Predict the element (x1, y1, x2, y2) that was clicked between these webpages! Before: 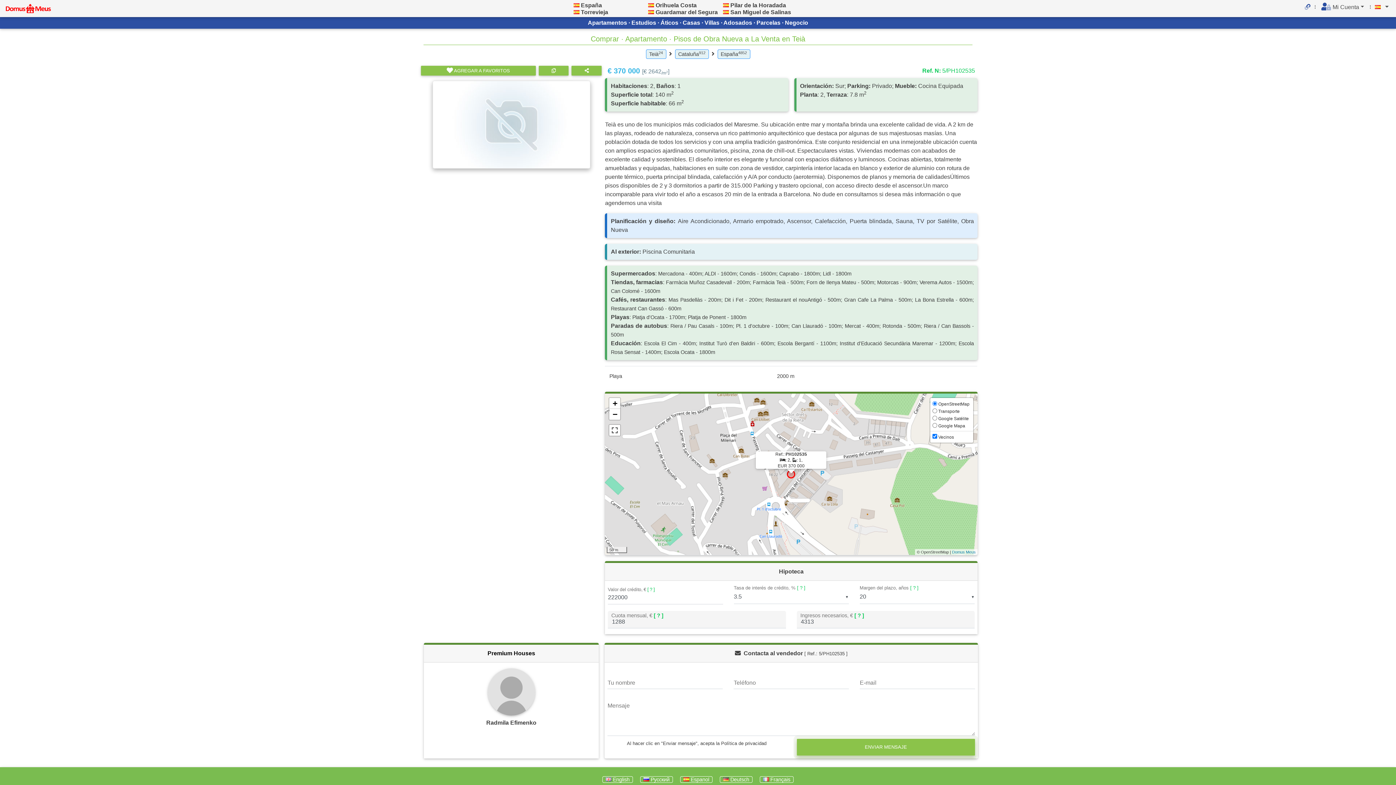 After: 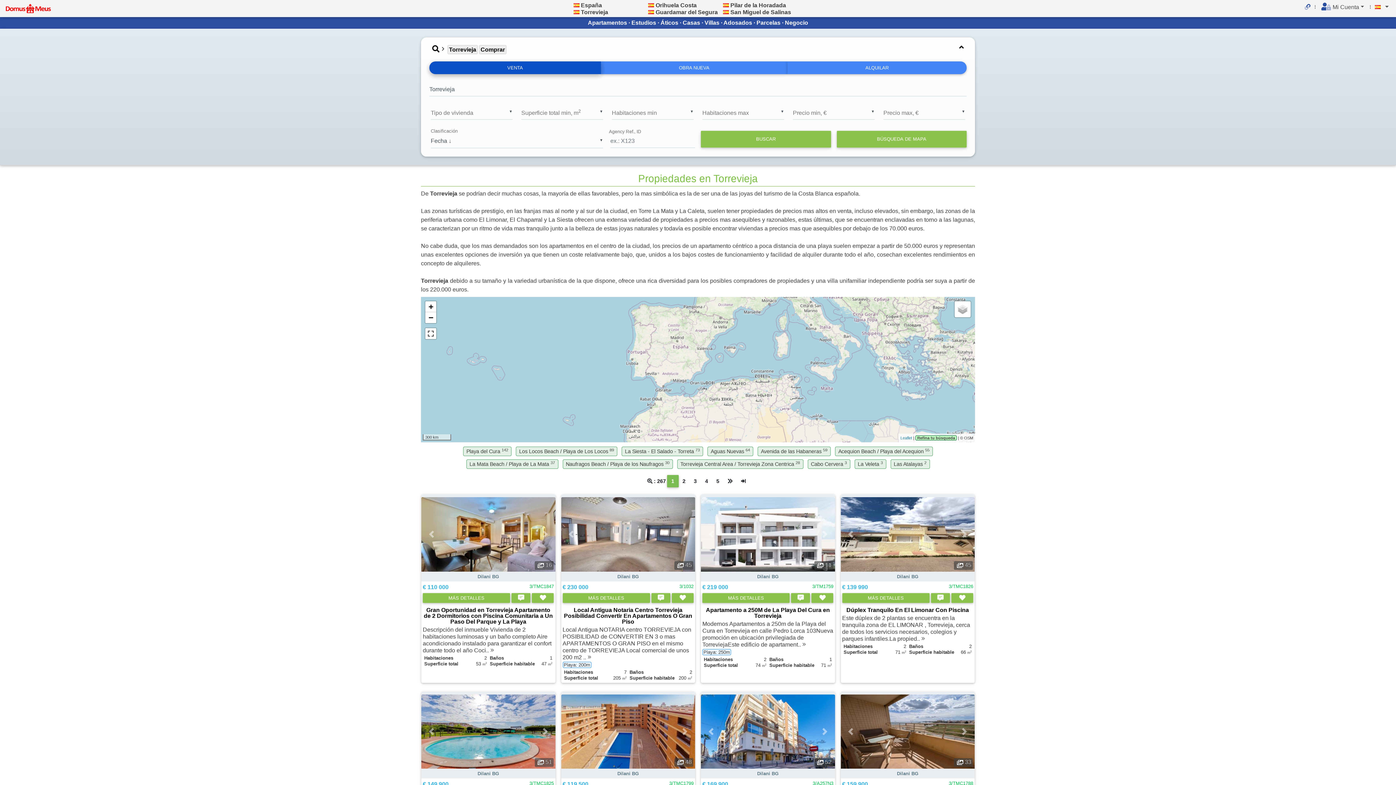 Action: bbox: (581, 8, 608, 15) label: Torrevieja